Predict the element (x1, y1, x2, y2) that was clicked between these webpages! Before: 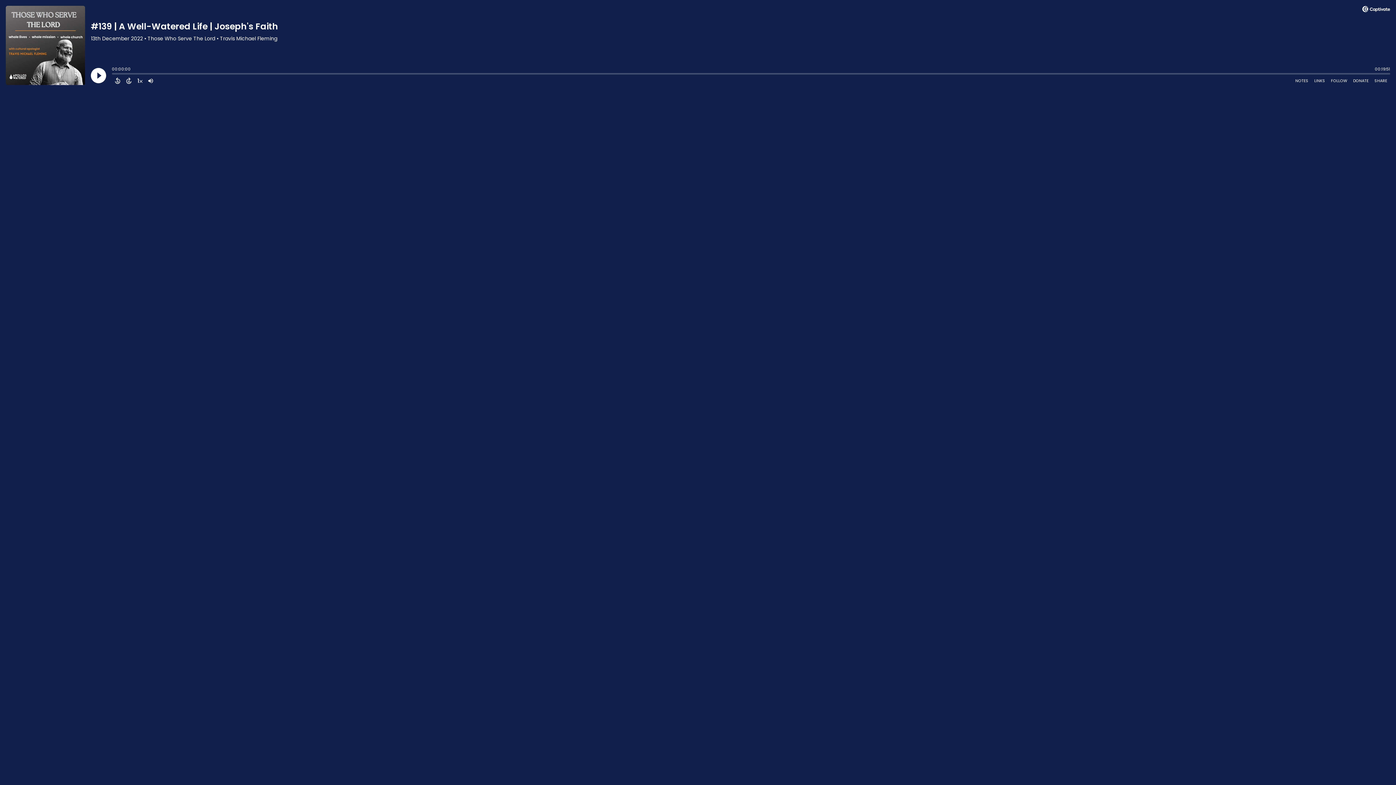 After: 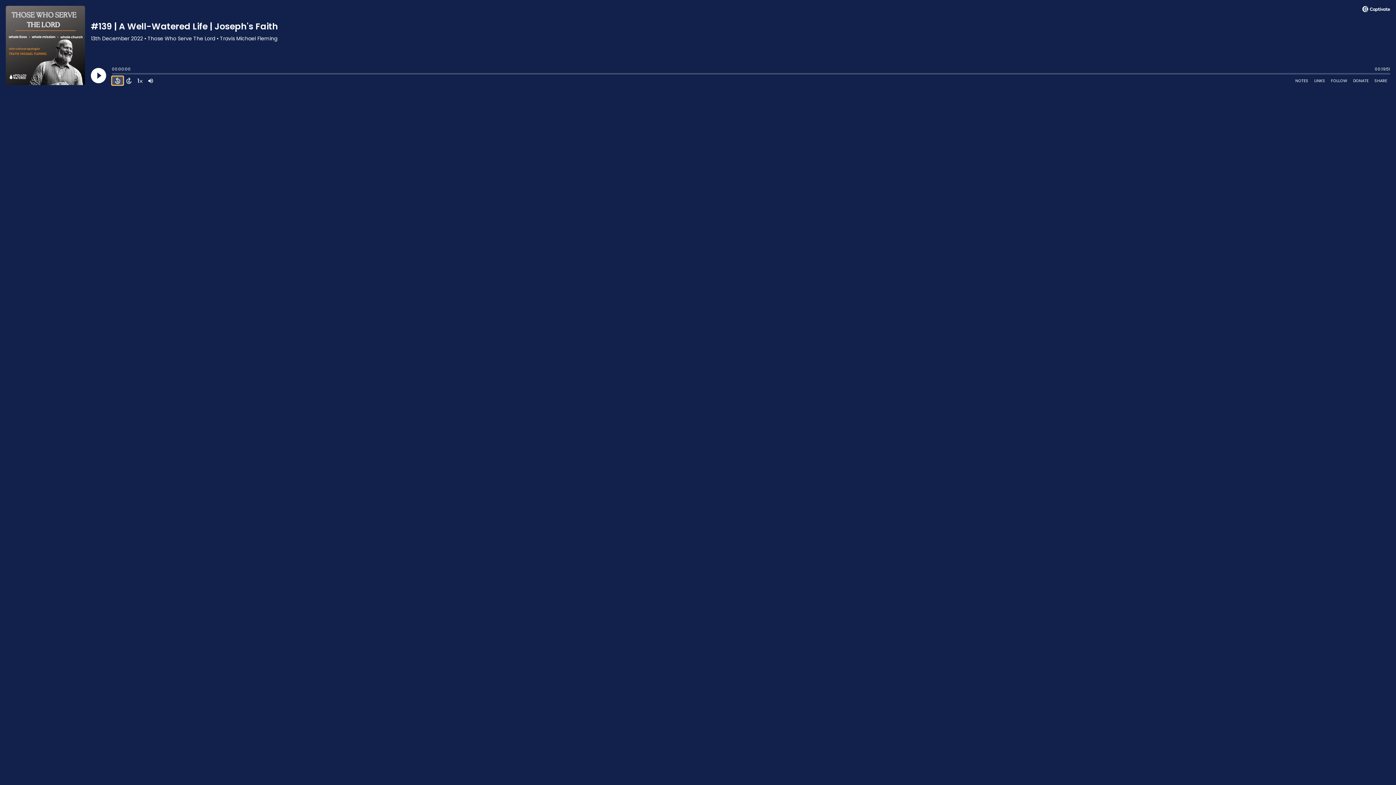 Action: bbox: (112, 76, 123, 85) label: Back 15 Seconds